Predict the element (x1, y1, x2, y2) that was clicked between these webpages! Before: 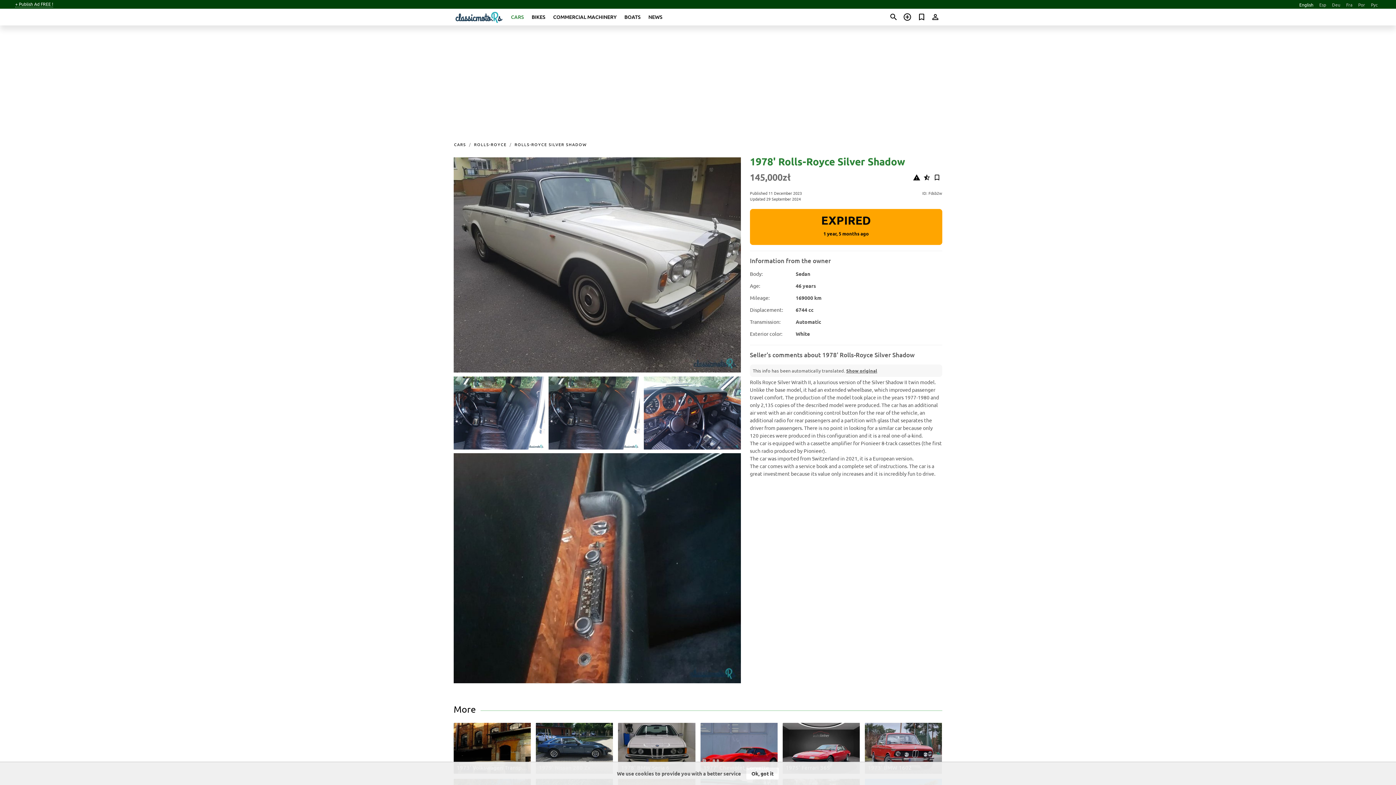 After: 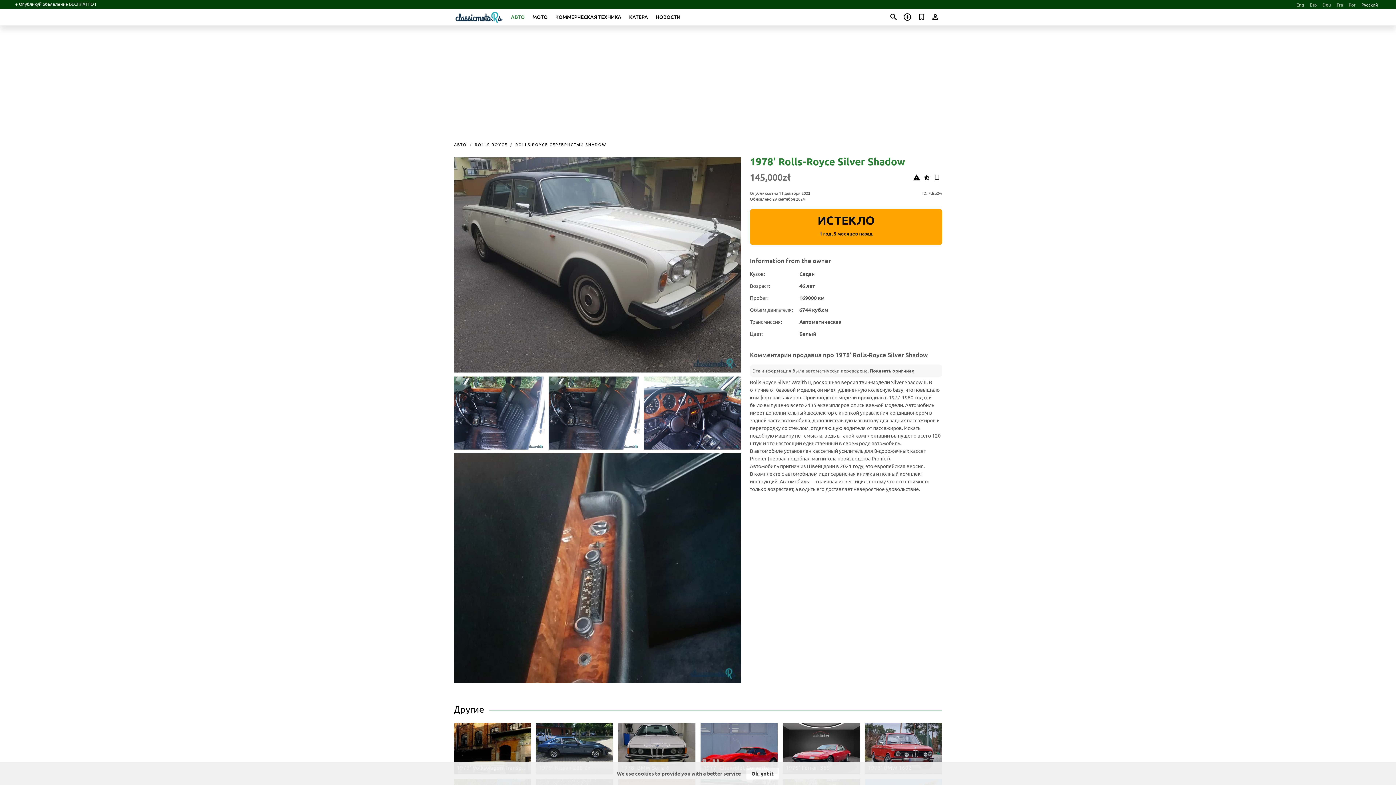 Action: label: Рус bbox: (1371, 1, 1378, 7)